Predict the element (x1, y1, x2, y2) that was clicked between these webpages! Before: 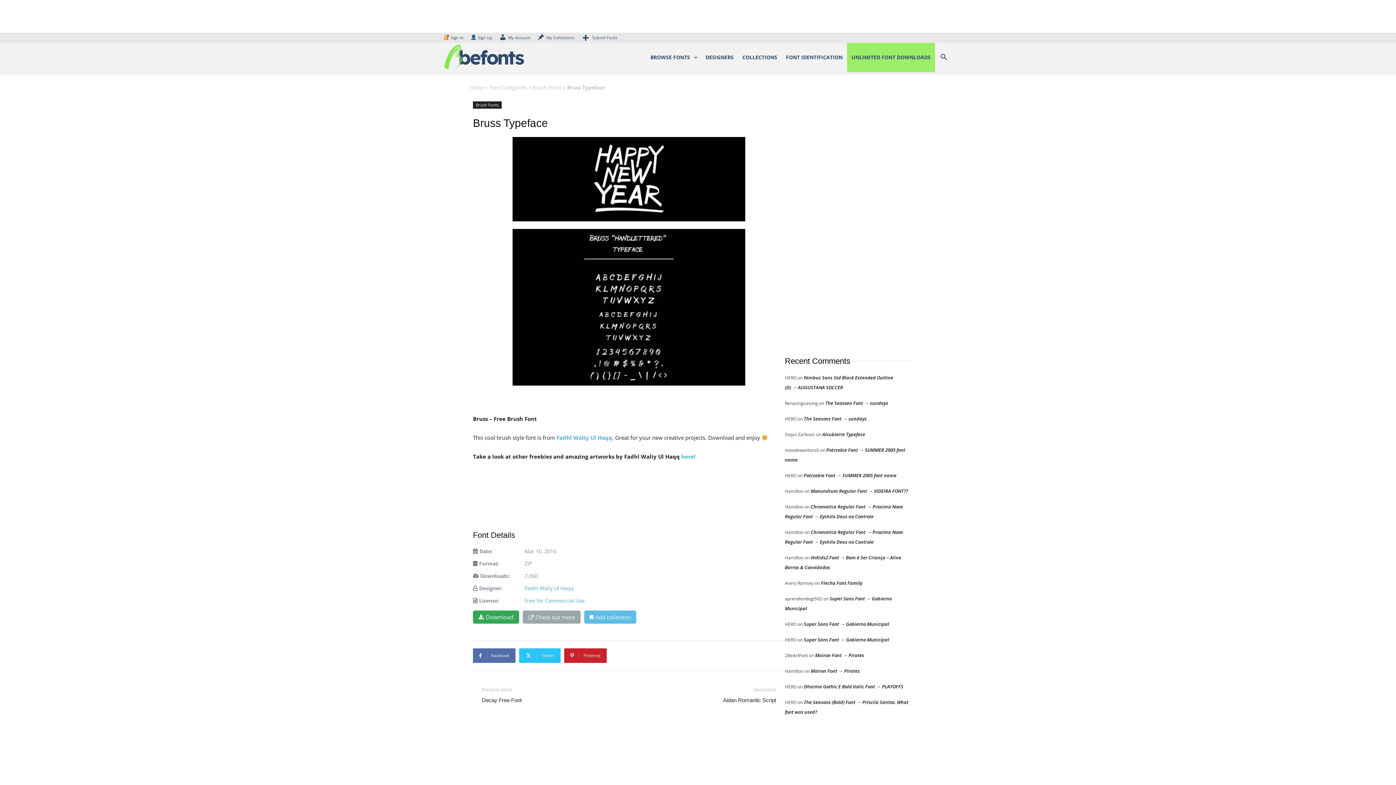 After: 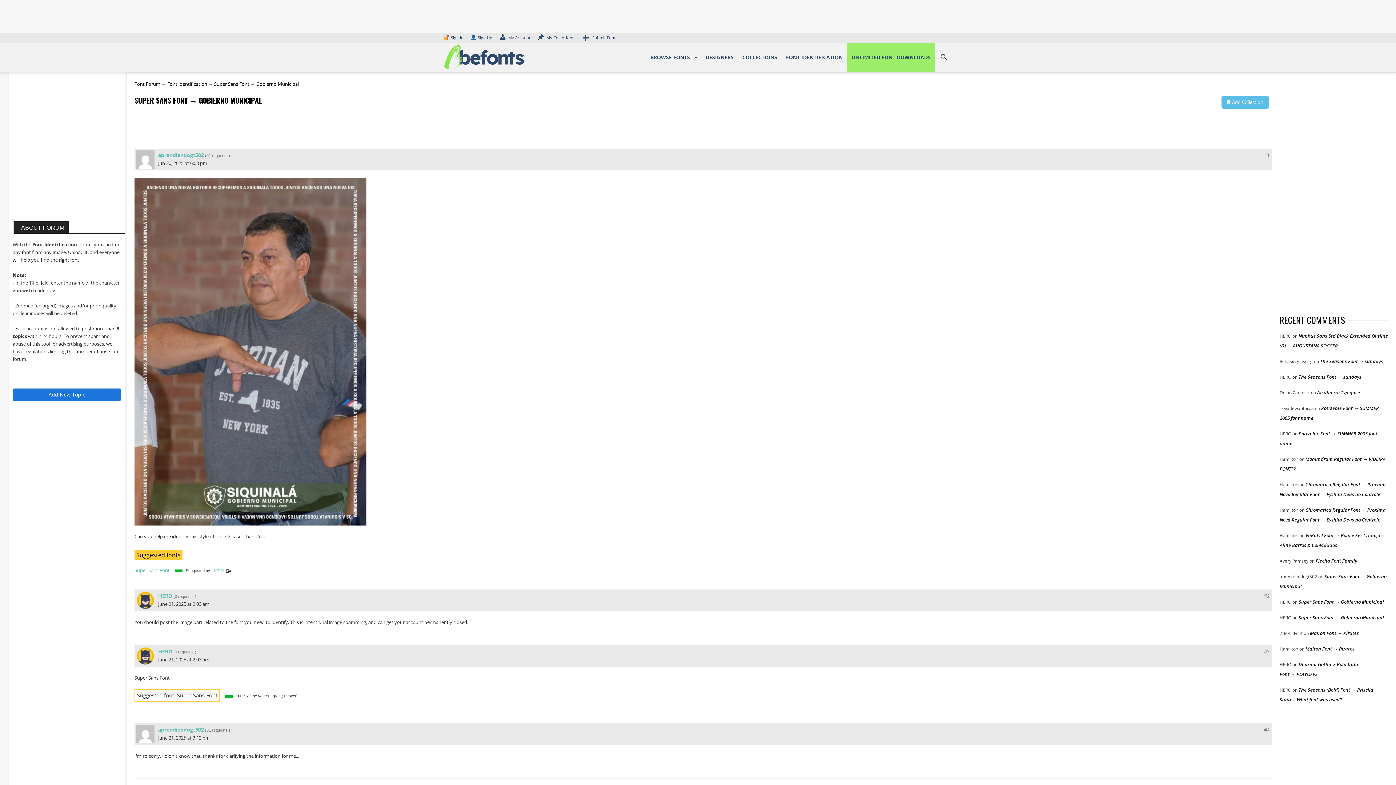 Action: bbox: (804, 636, 889, 643) label: Super Sans Font → Gobierno Municipal